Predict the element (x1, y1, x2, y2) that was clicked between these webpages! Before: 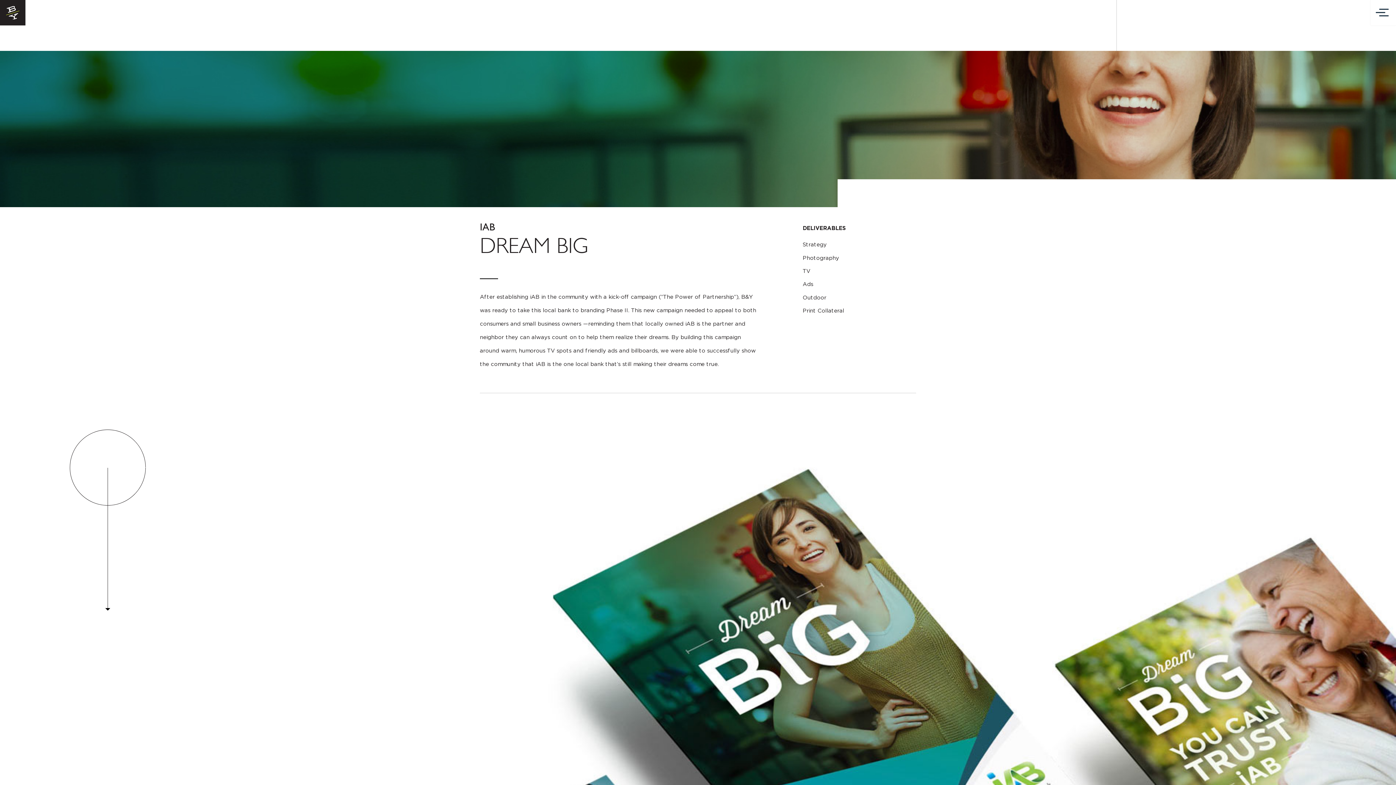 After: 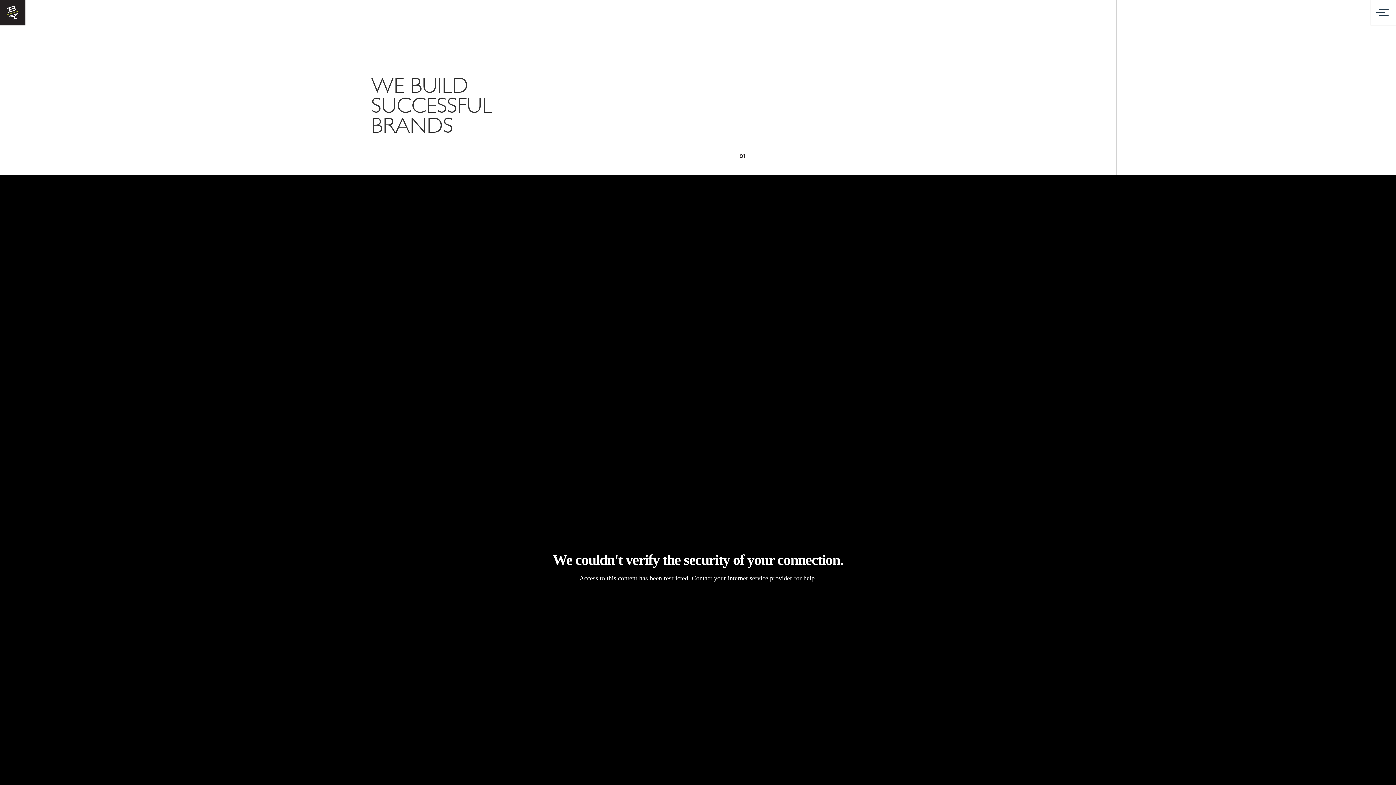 Action: bbox: (0, 0, 25, 25)